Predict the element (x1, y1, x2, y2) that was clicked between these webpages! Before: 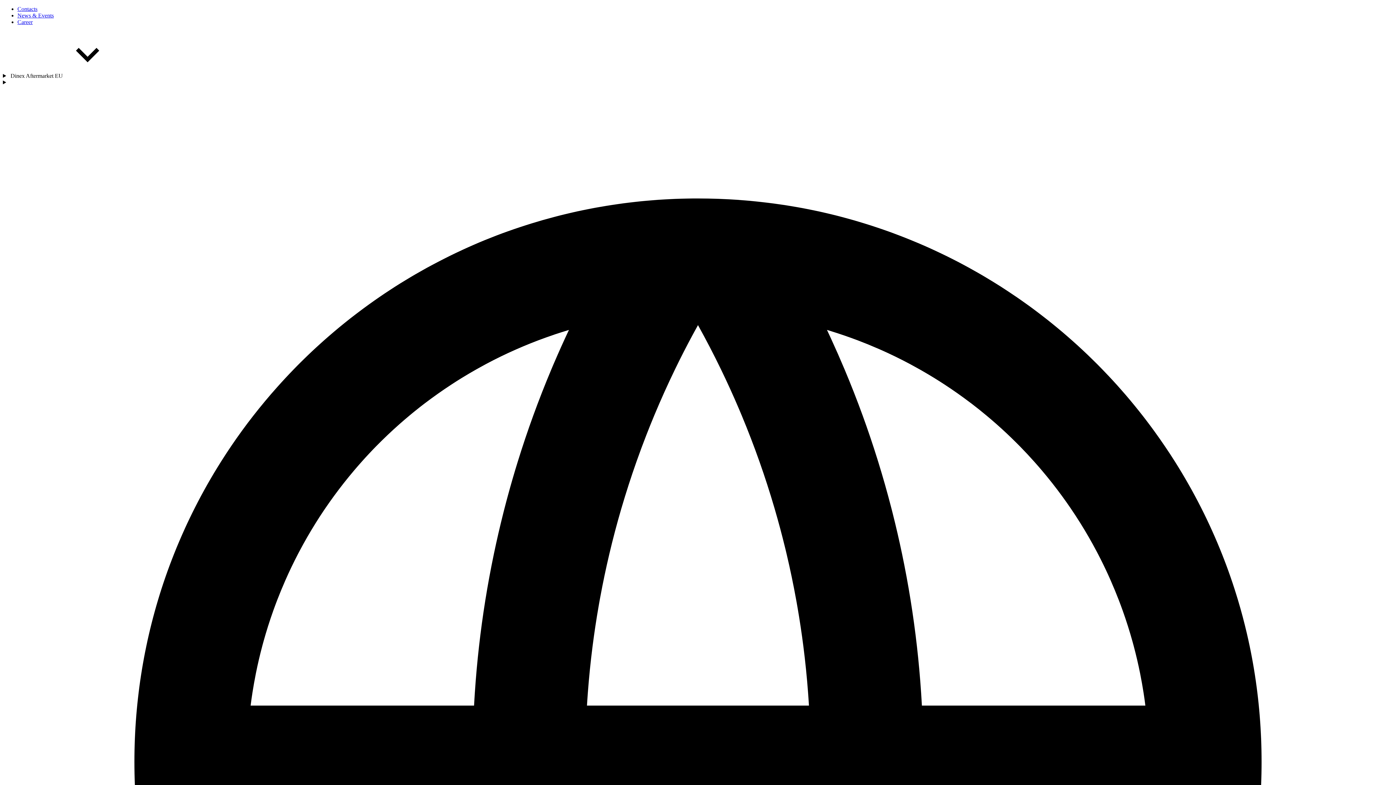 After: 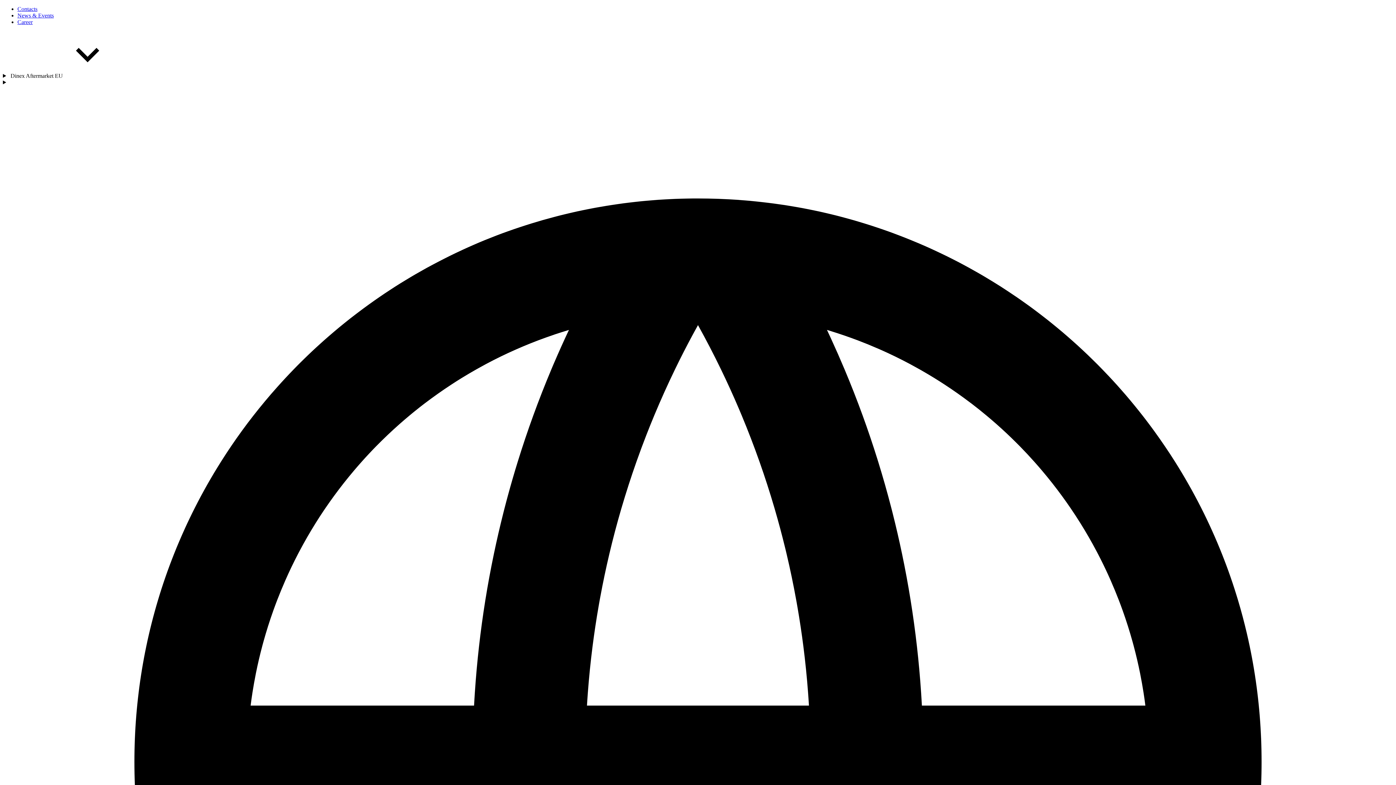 Action: bbox: (17, 18, 32, 25) label: Career